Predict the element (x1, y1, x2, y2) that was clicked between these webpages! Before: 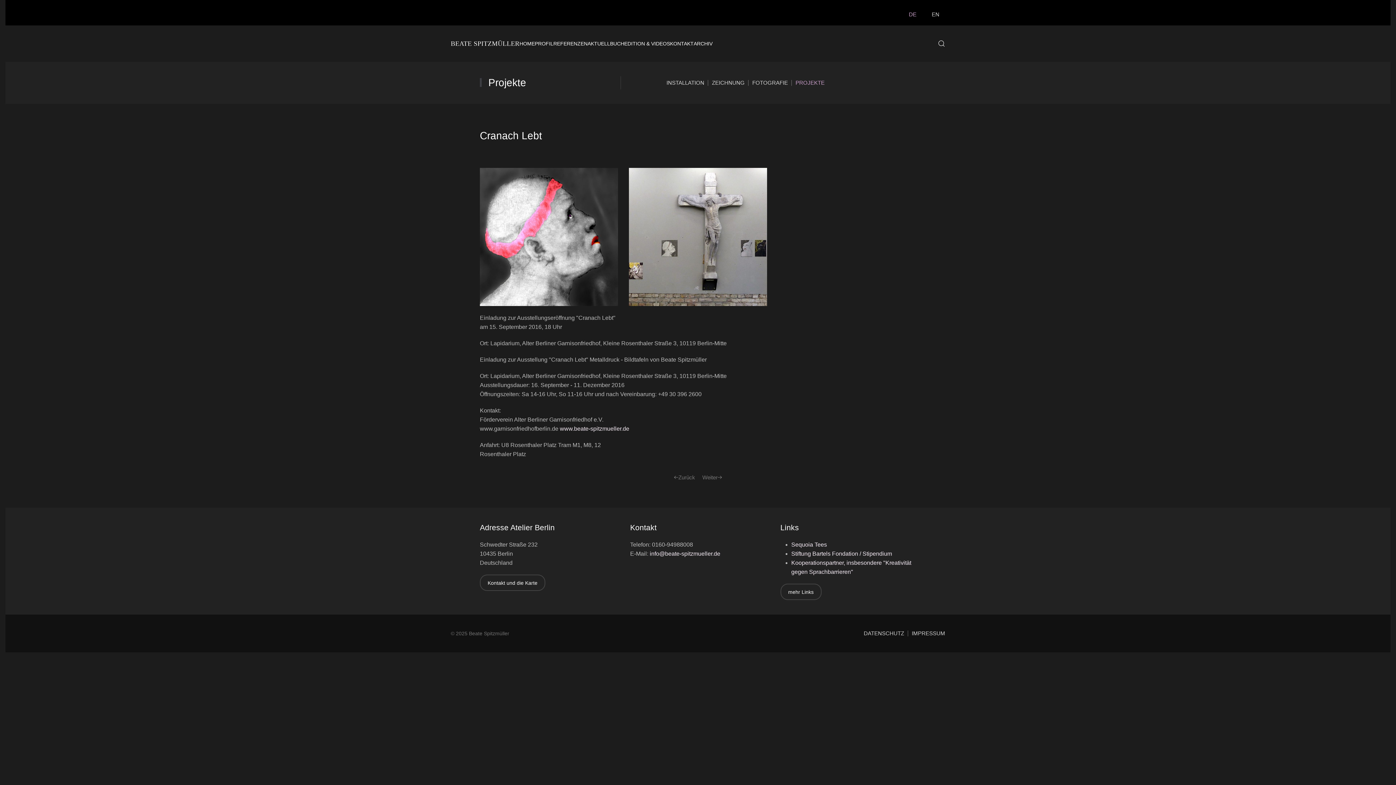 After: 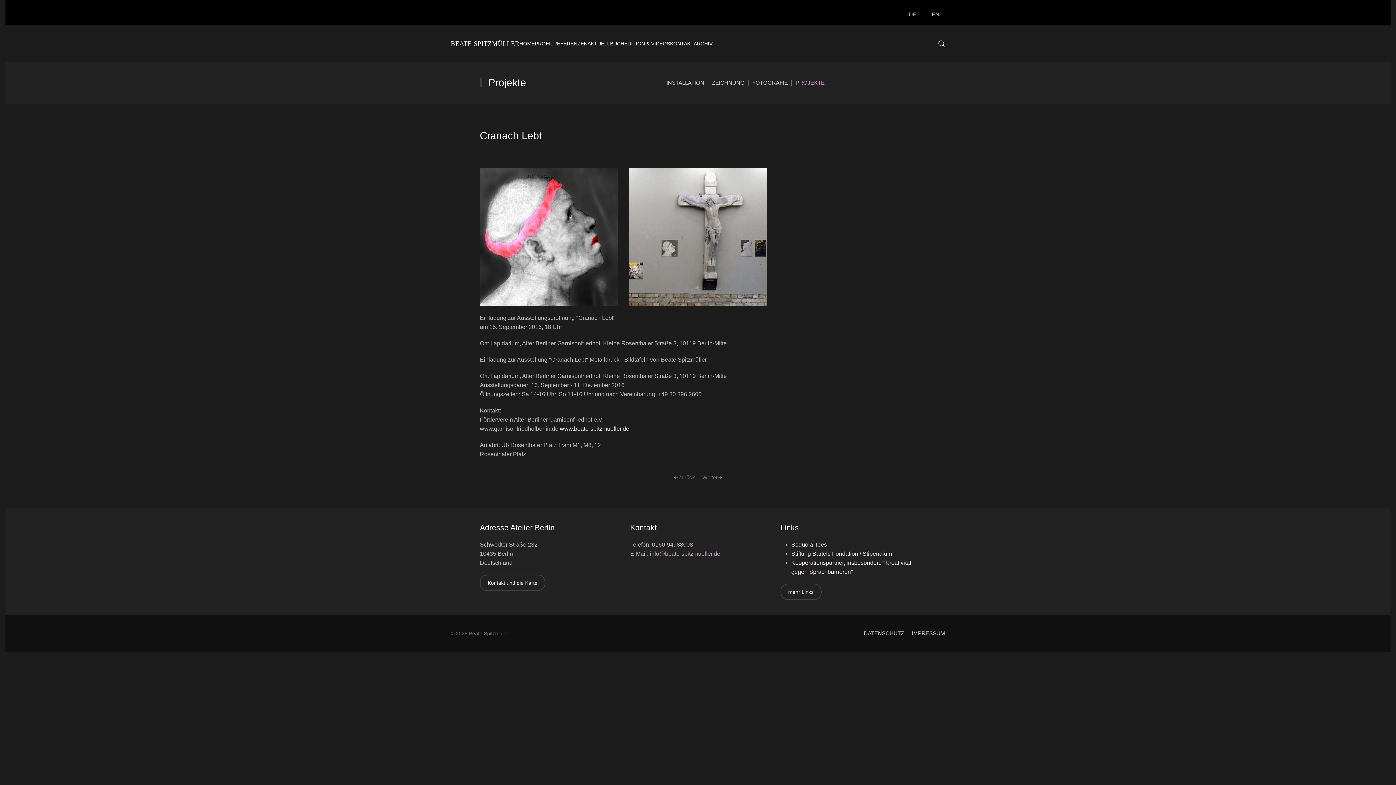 Action: bbox: (649, 550, 720, 557) label: info@beate-spitzmueller.de